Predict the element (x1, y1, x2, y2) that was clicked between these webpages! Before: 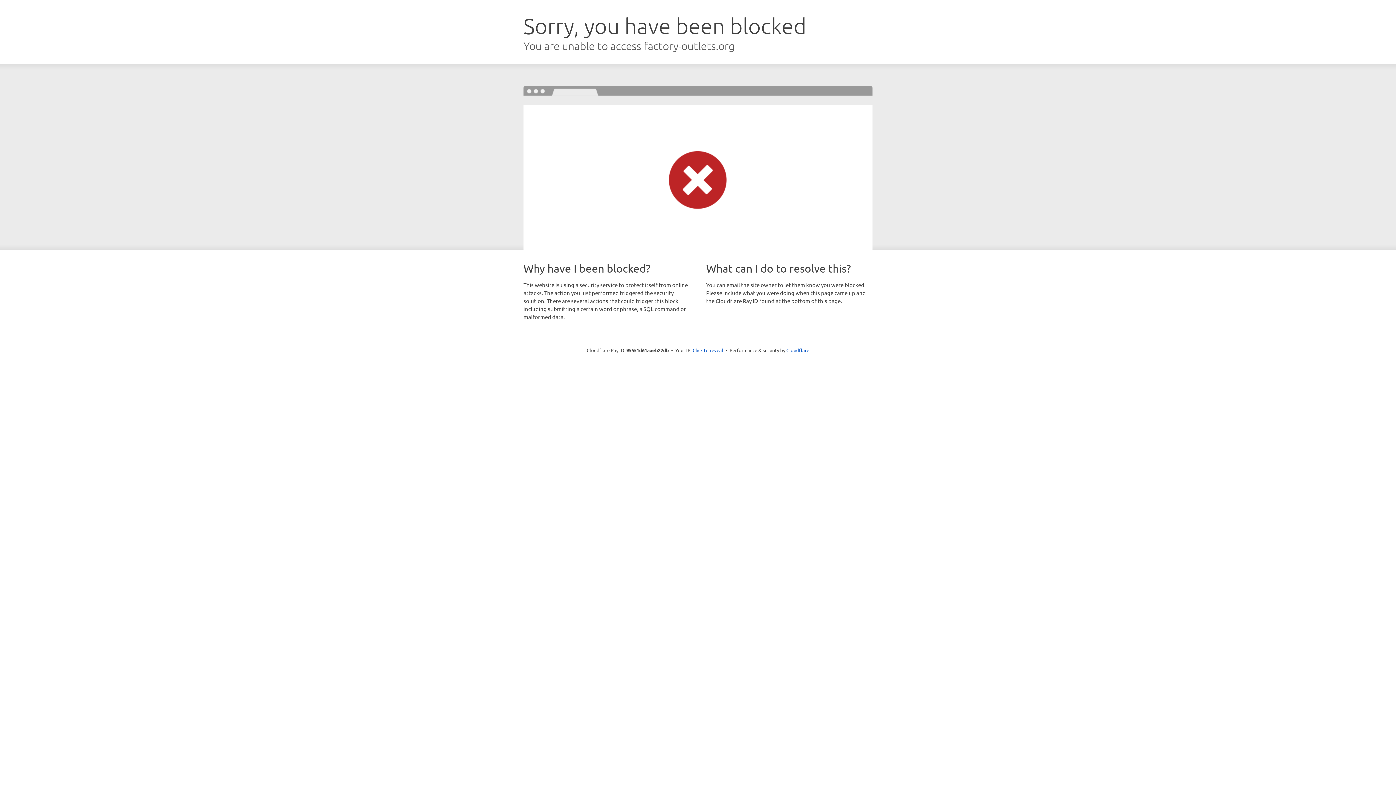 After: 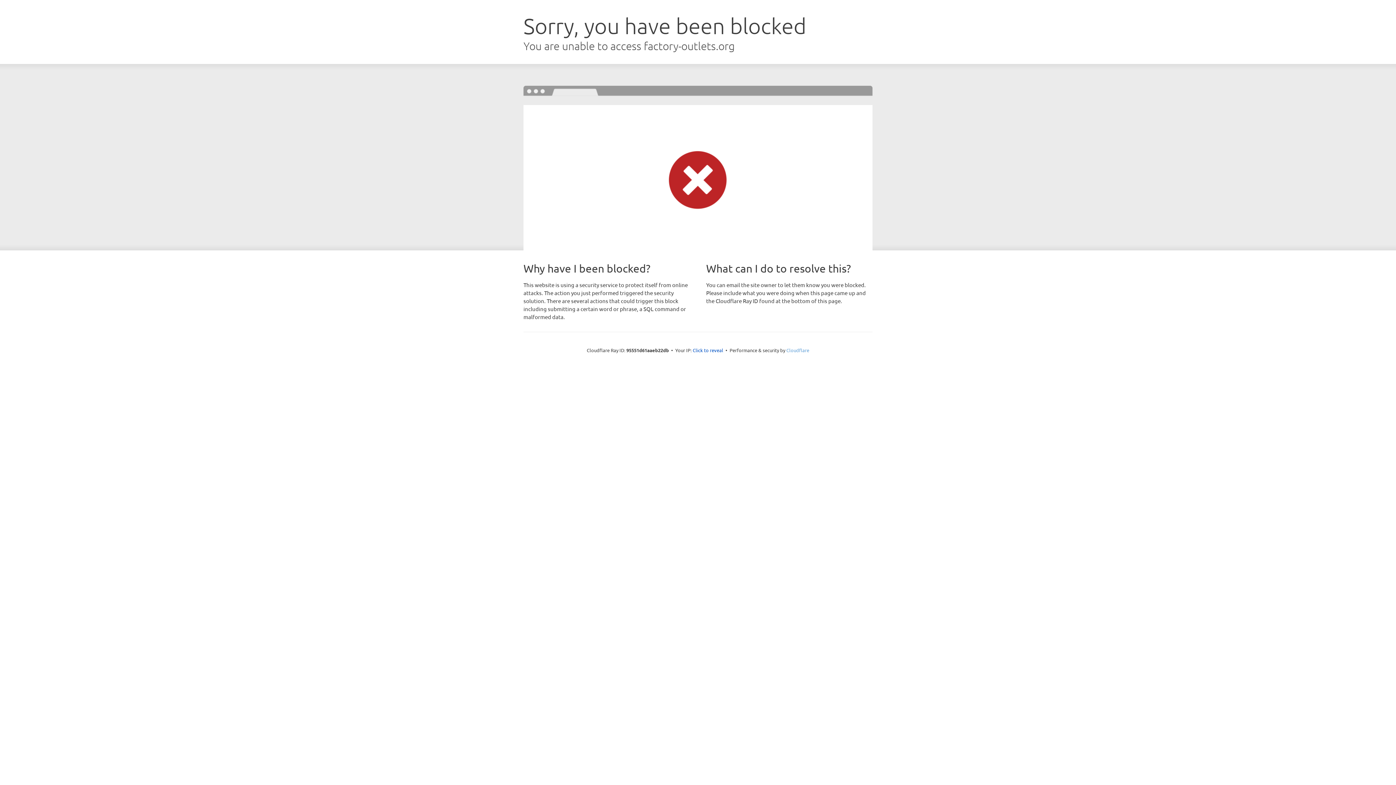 Action: label: Cloudflare bbox: (786, 347, 809, 353)